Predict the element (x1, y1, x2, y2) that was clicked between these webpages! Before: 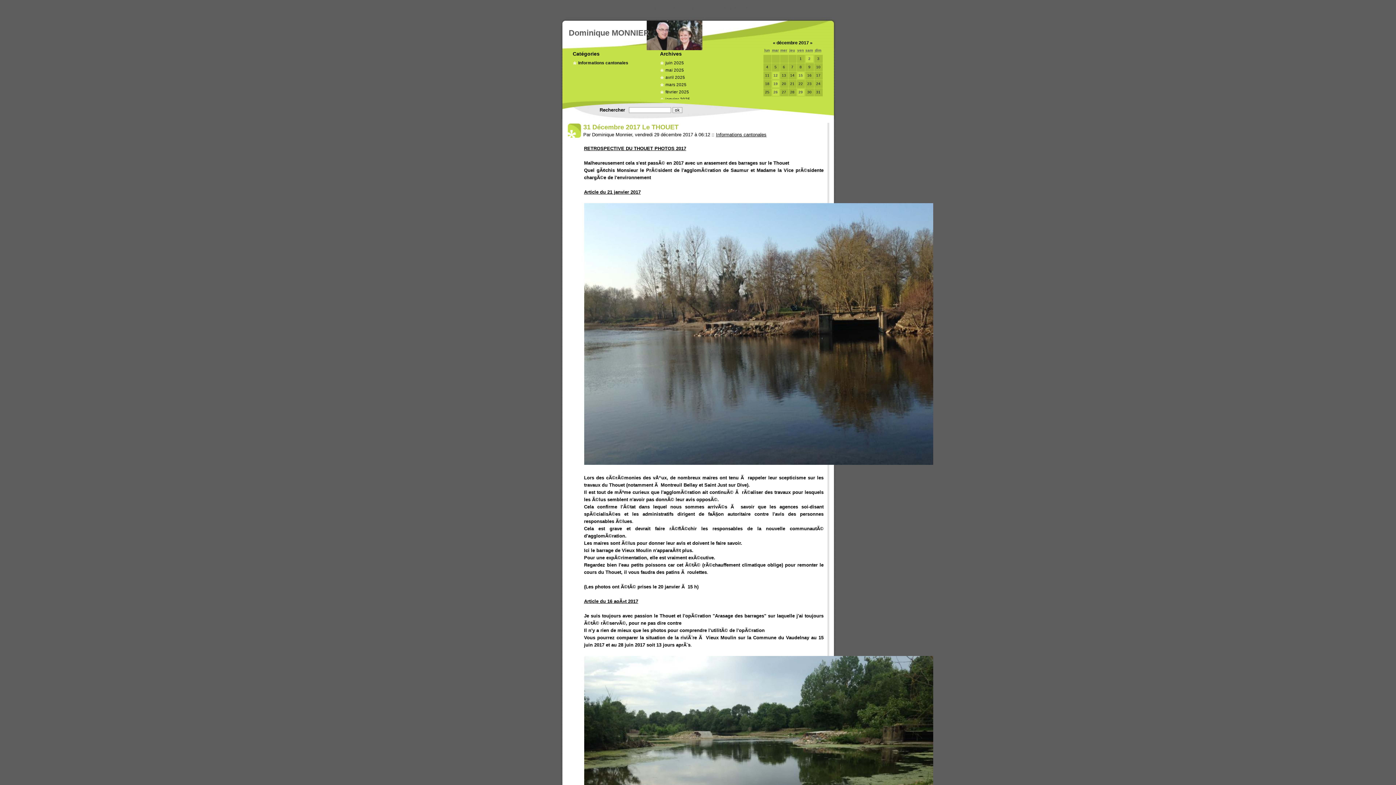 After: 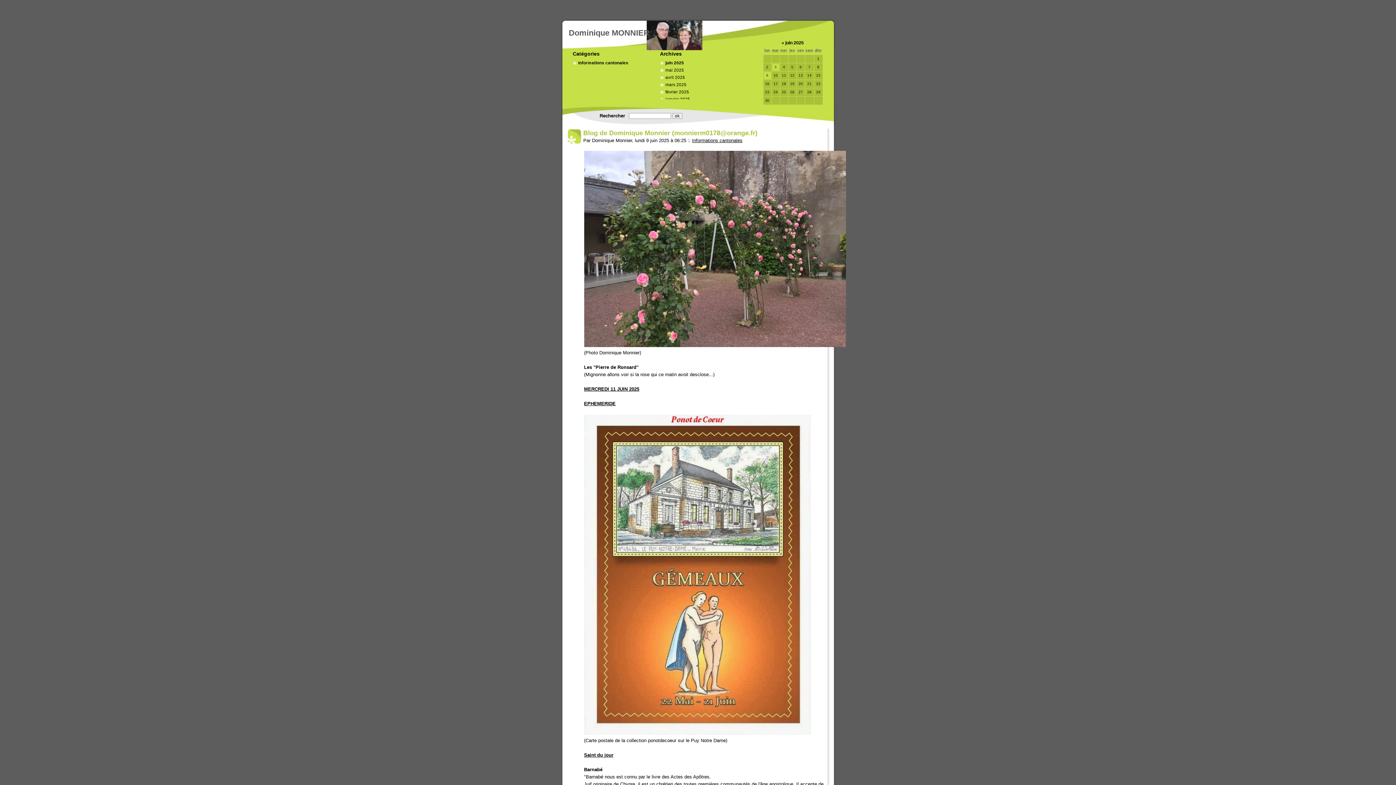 Action: bbox: (665, 60, 684, 64) label: juin 2025